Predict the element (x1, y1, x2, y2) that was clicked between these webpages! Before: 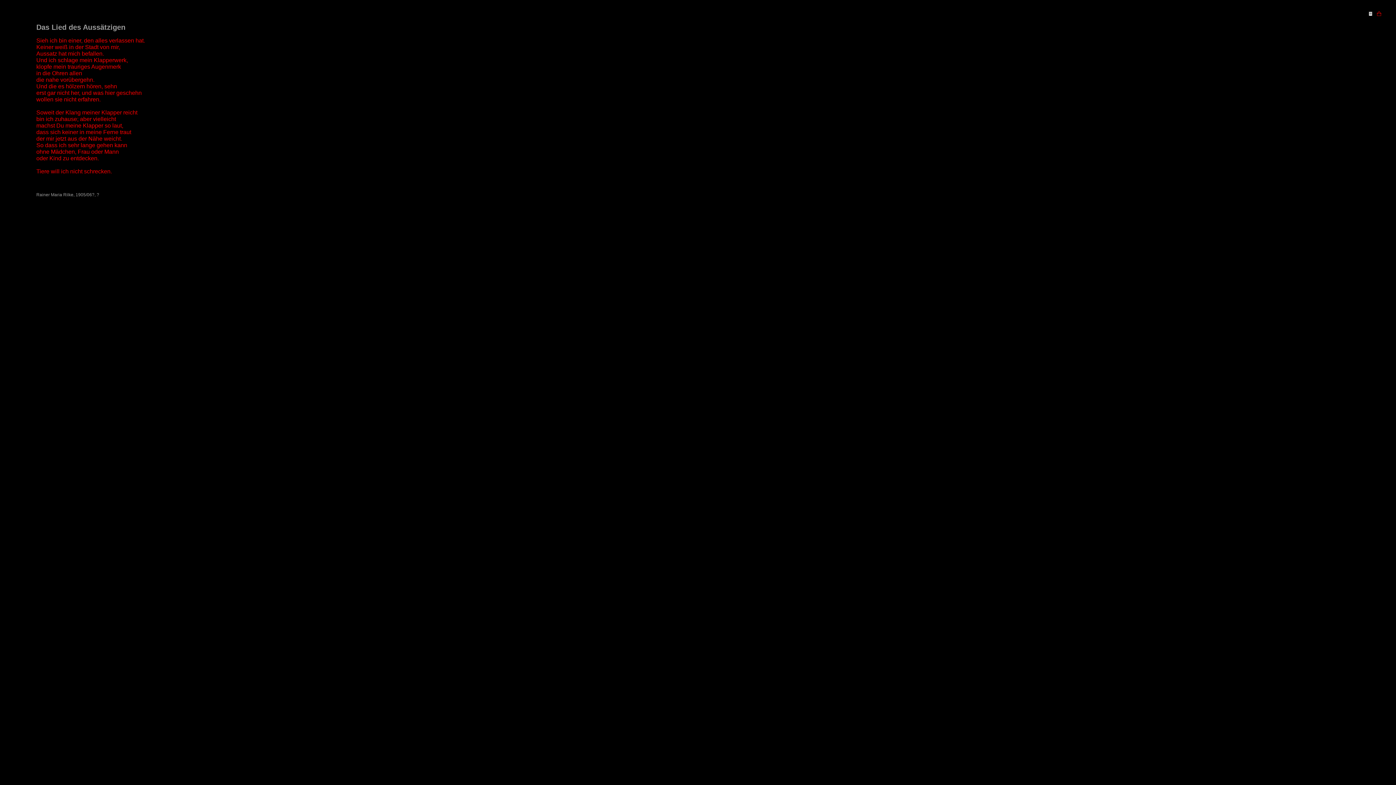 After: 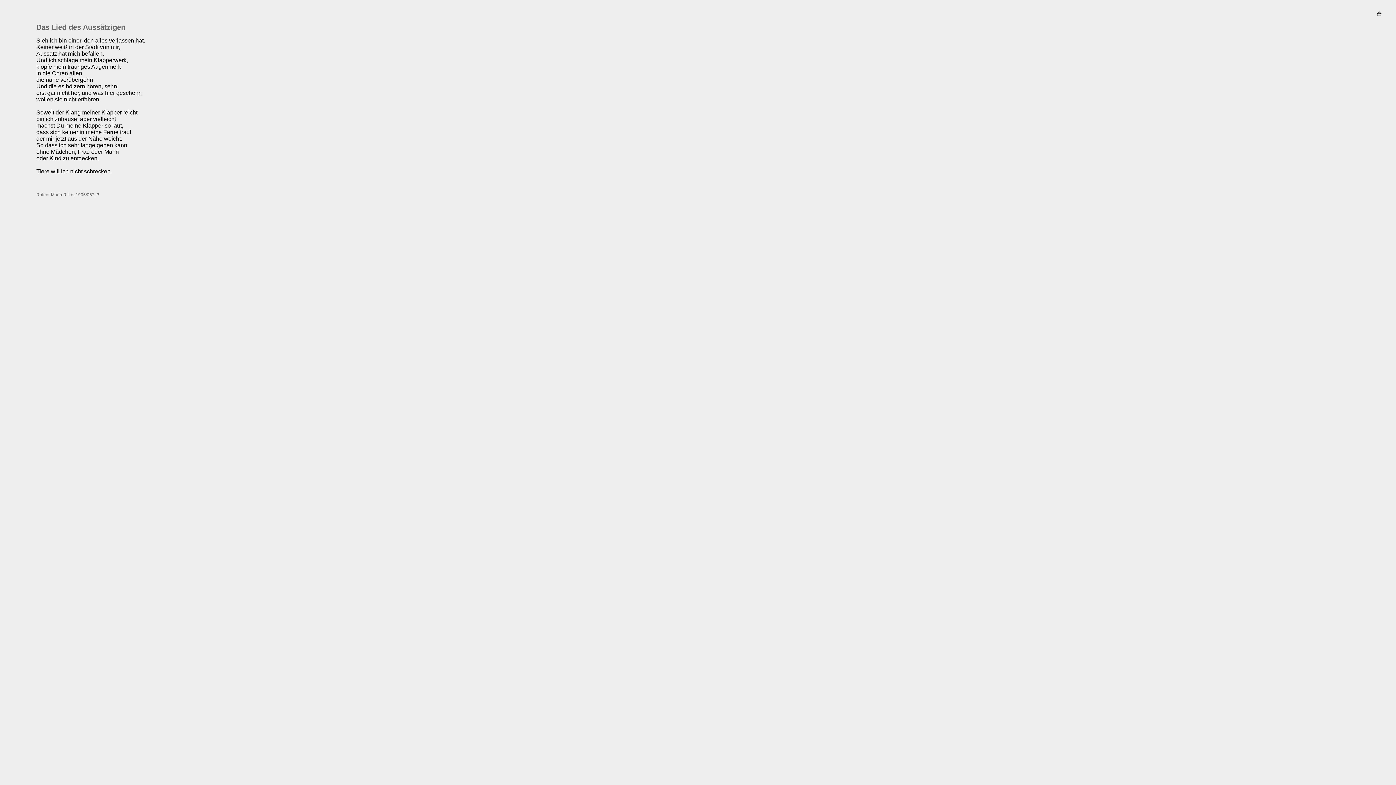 Action: bbox: (1369, 10, 1372, 17)